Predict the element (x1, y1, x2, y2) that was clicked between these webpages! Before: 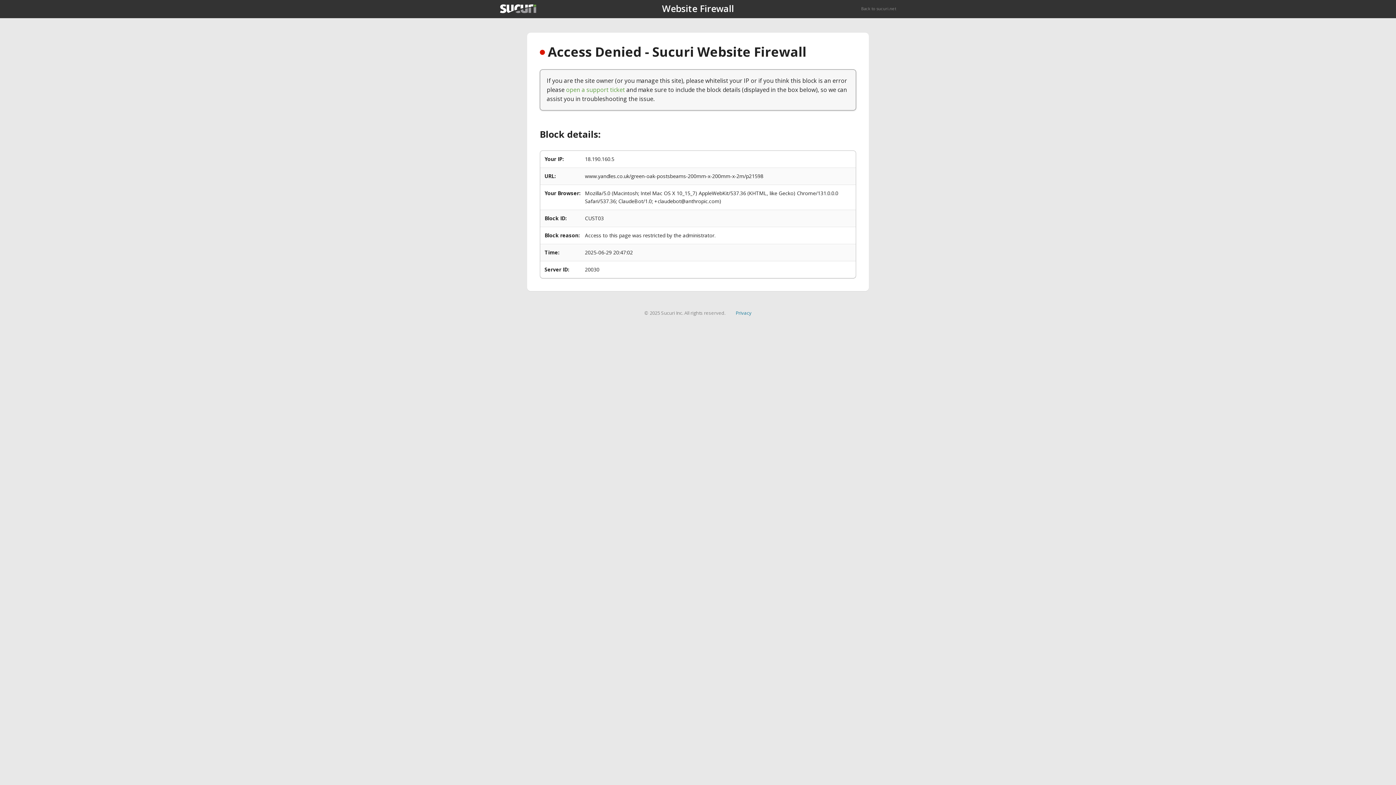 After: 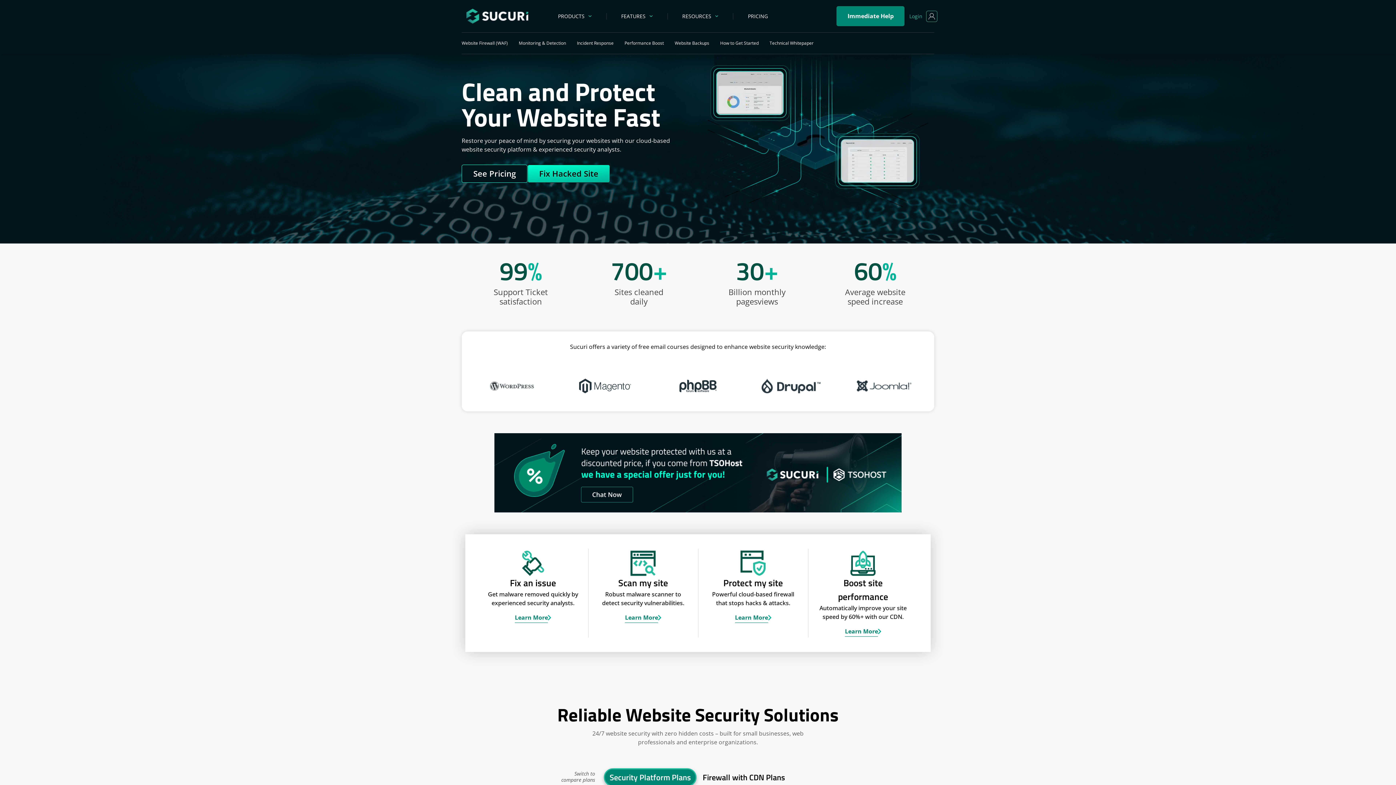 Action: bbox: (500, 4, 536, 13)